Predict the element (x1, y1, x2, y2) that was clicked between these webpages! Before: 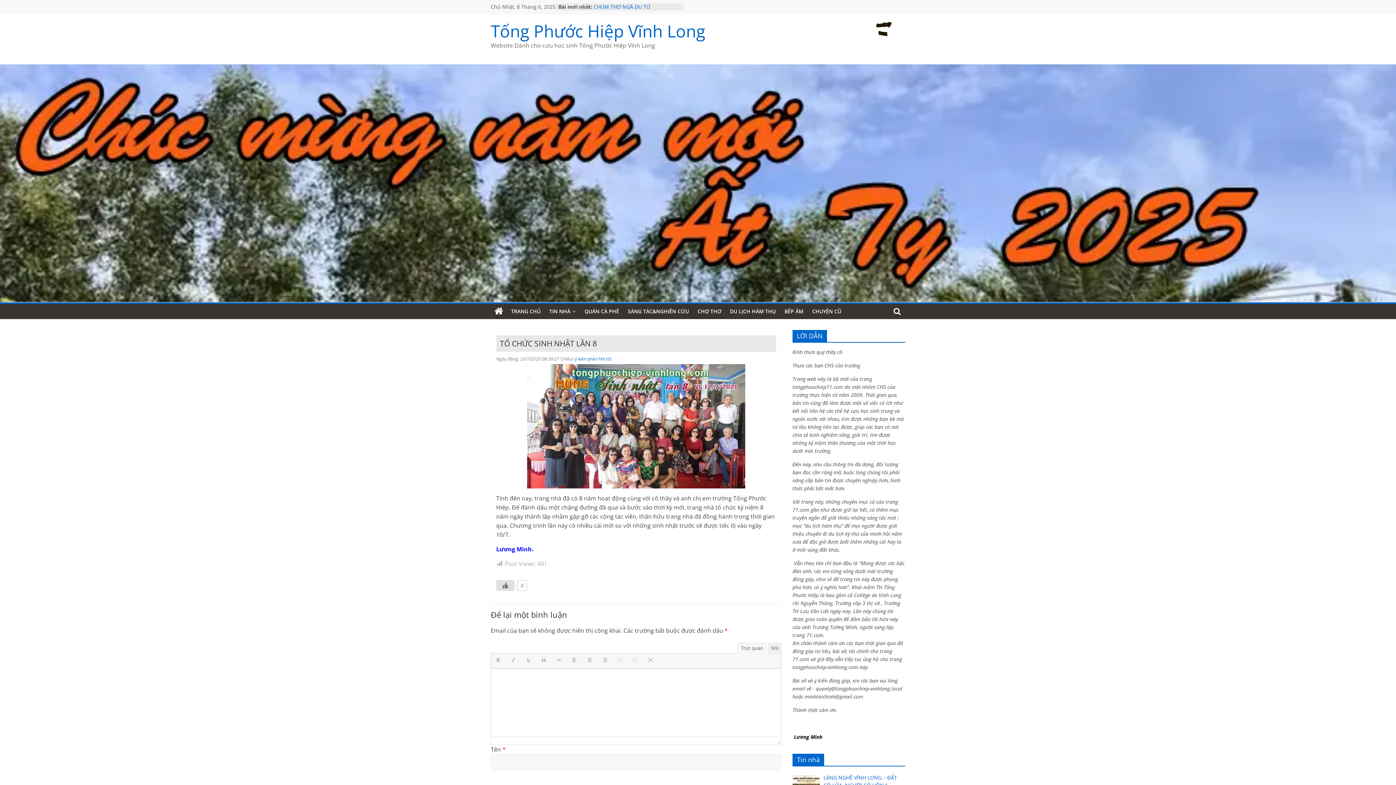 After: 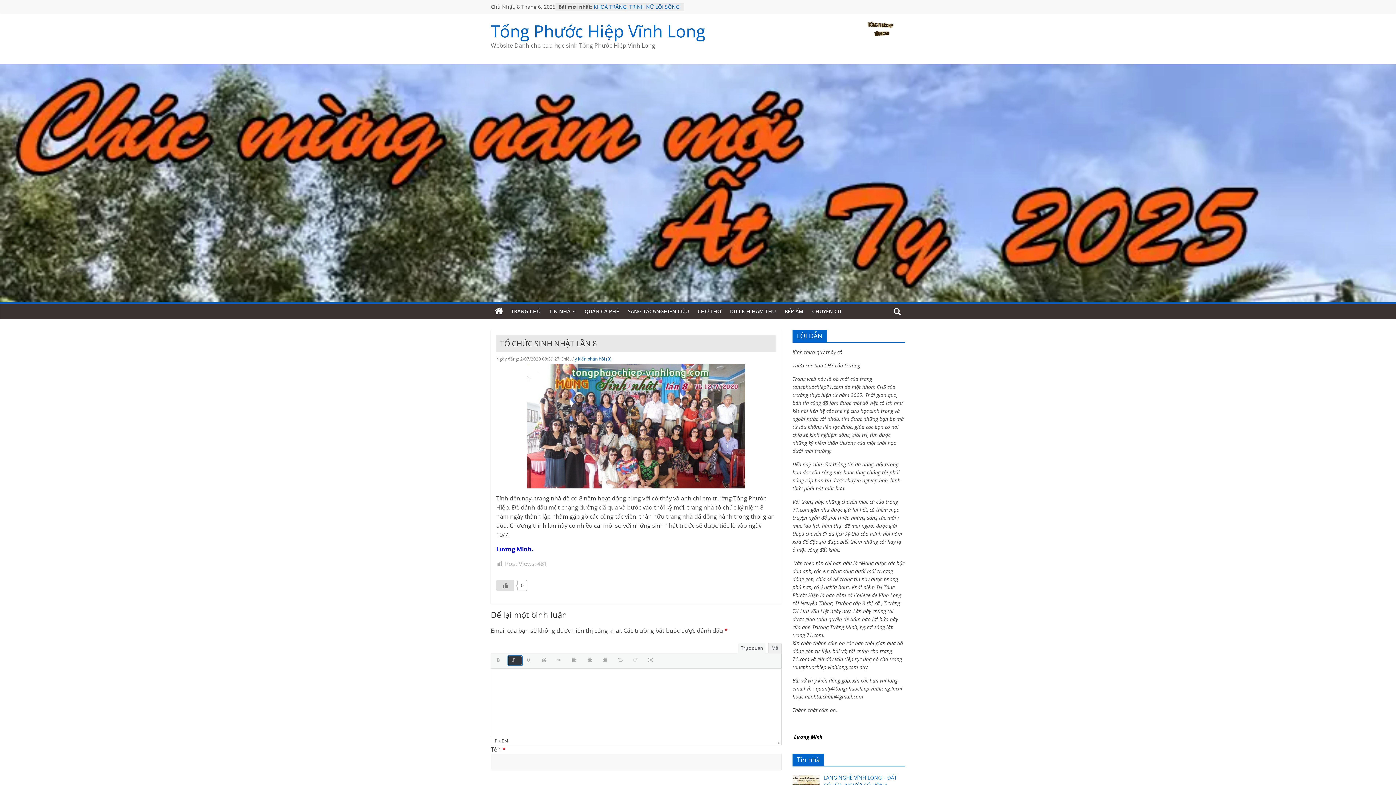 Action: bbox: (508, 656, 522, 665) label: Nghiêng (⌘I)